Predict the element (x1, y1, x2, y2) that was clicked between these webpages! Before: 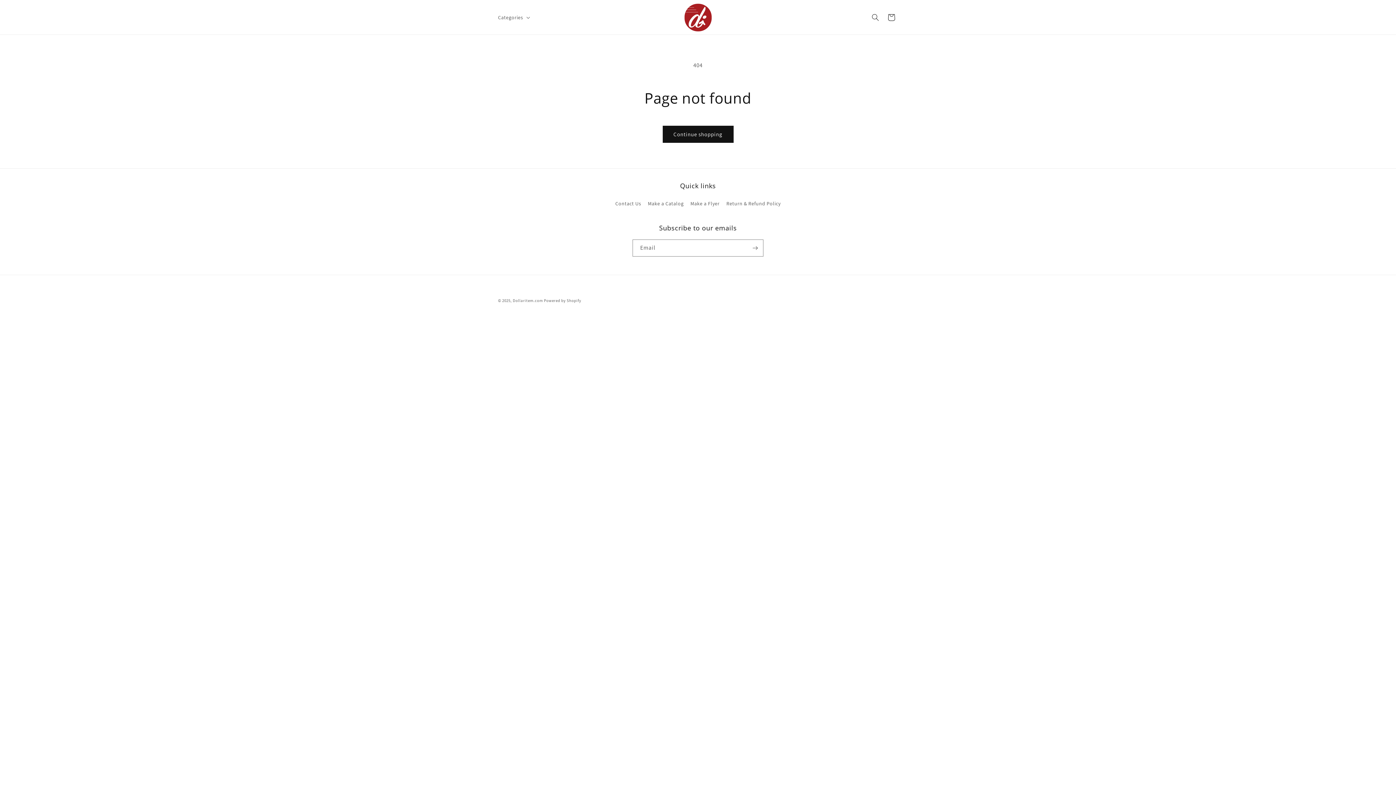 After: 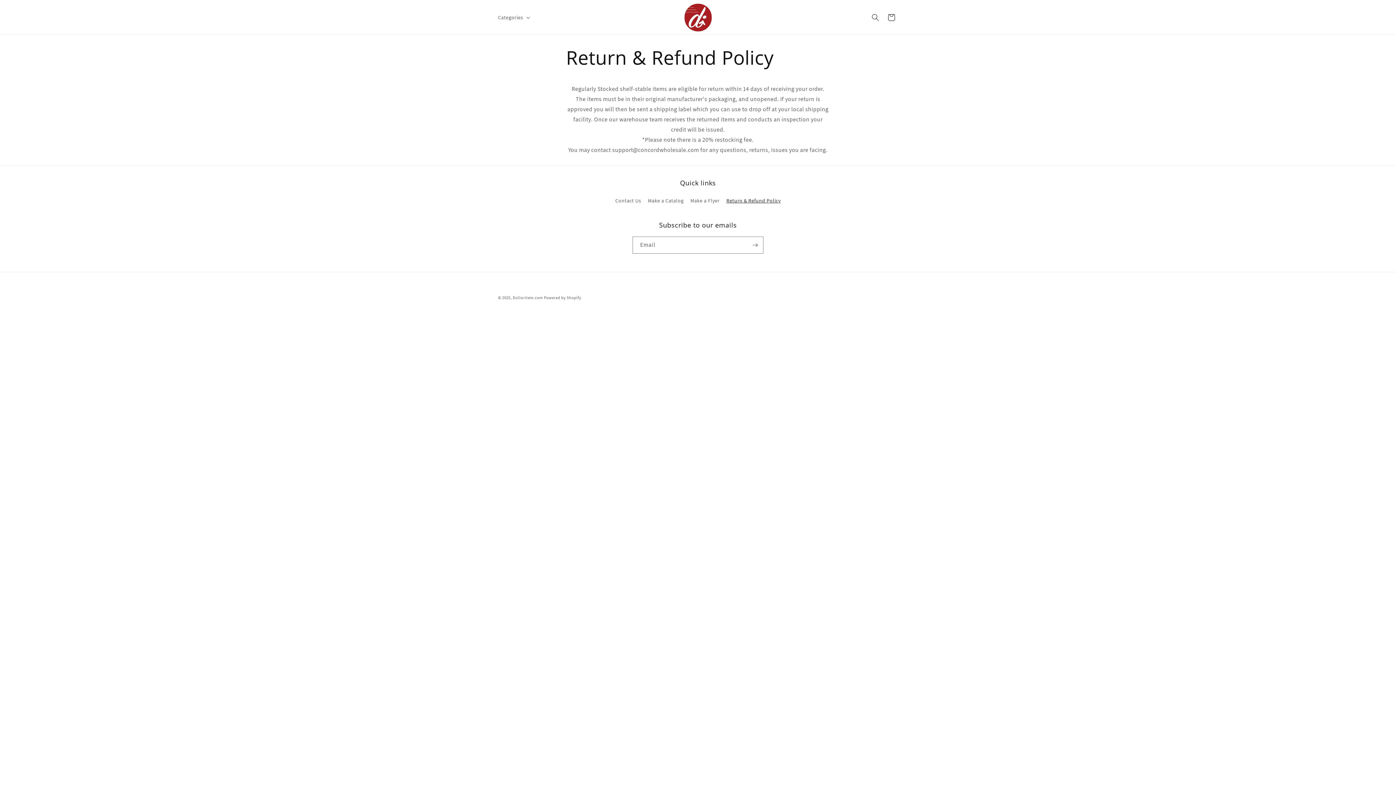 Action: label: Return & Refund Policy bbox: (726, 197, 780, 210)